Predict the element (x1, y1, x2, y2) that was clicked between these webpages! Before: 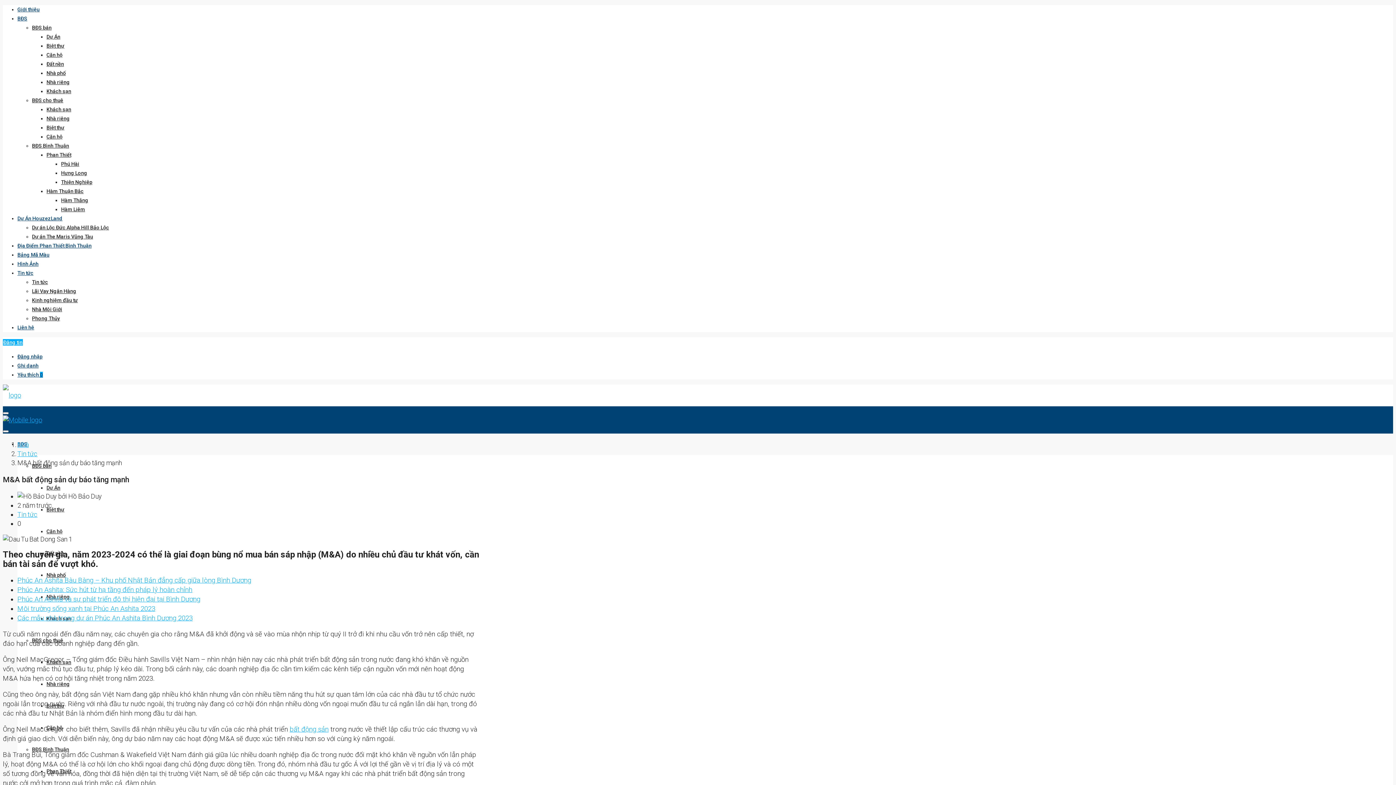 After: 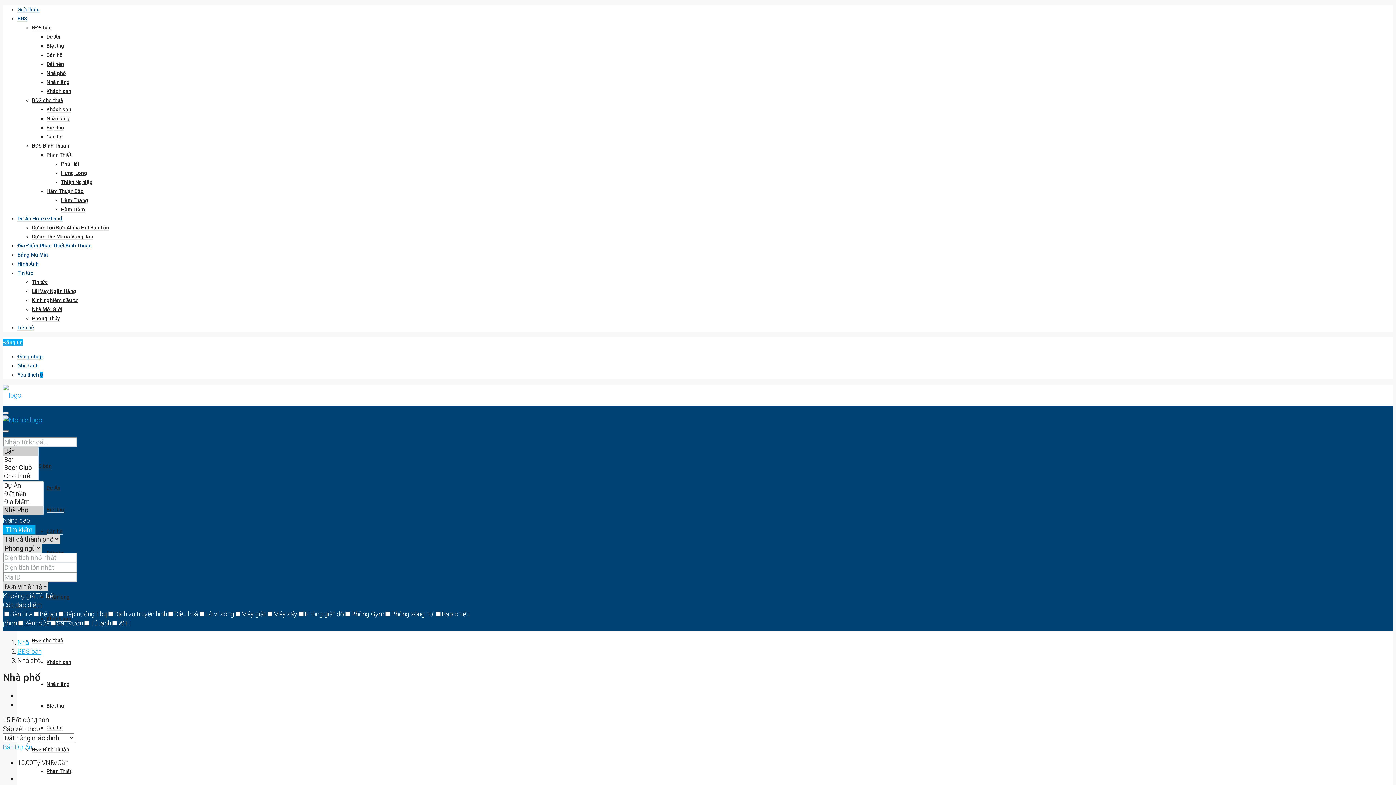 Action: bbox: (46, 70, 65, 76) label: Nhà phố